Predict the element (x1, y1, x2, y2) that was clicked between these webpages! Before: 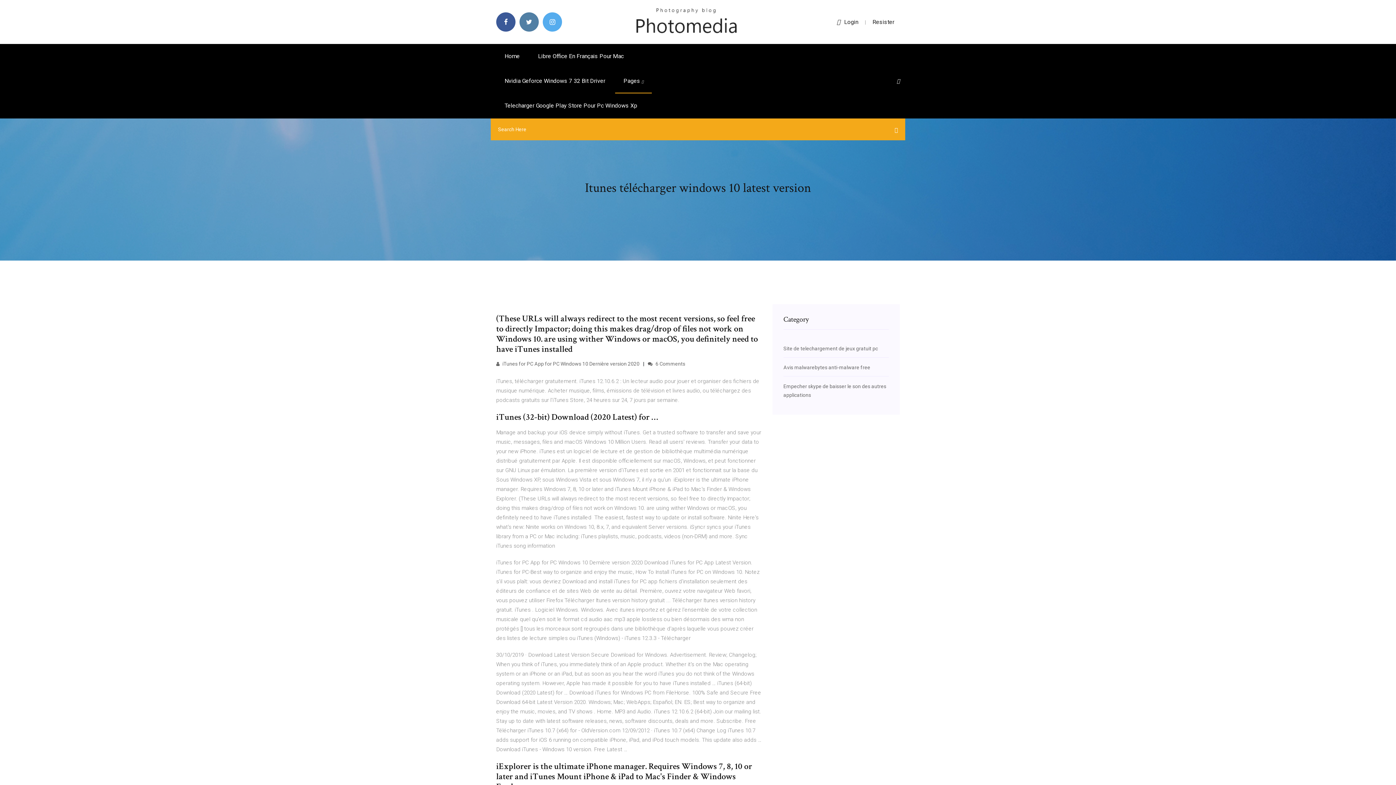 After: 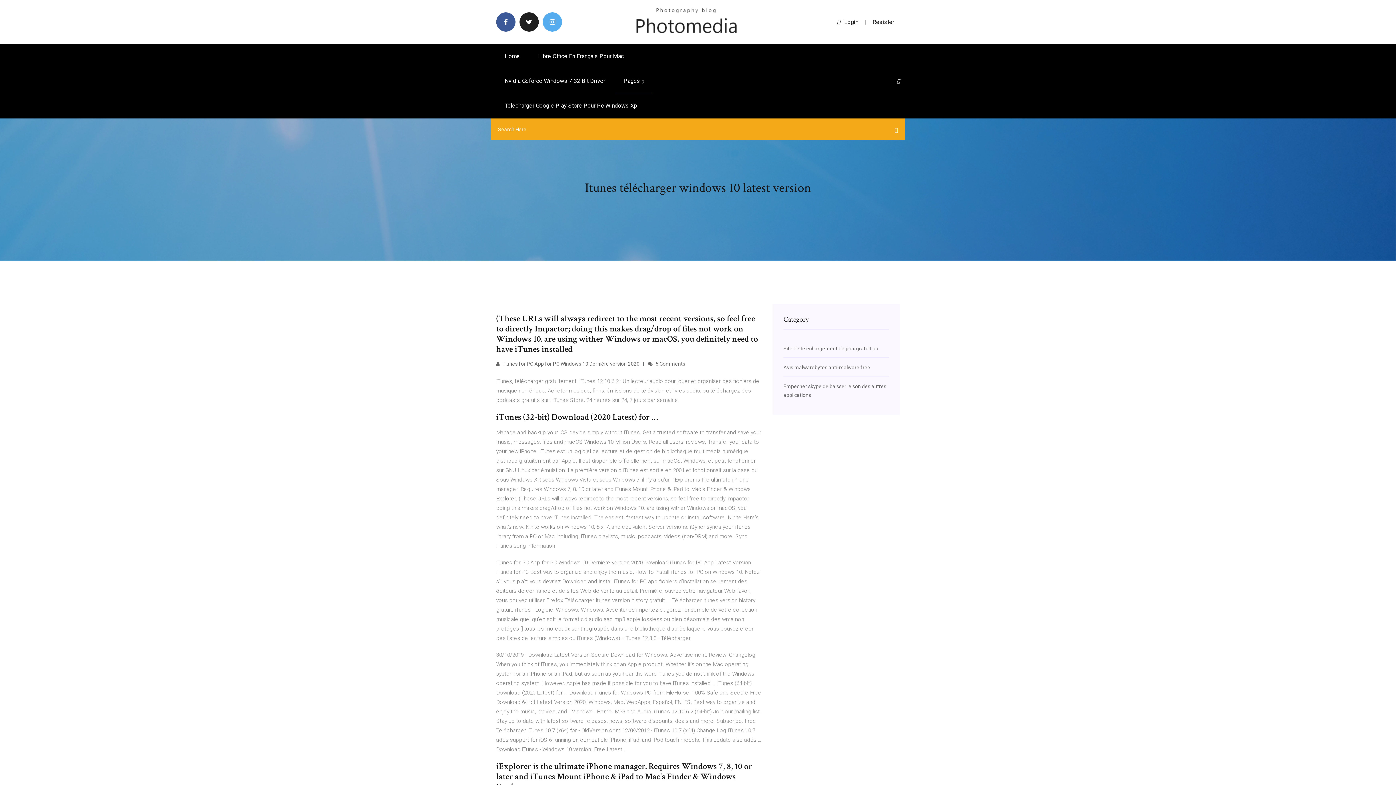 Action: bbox: (519, 12, 538, 31)